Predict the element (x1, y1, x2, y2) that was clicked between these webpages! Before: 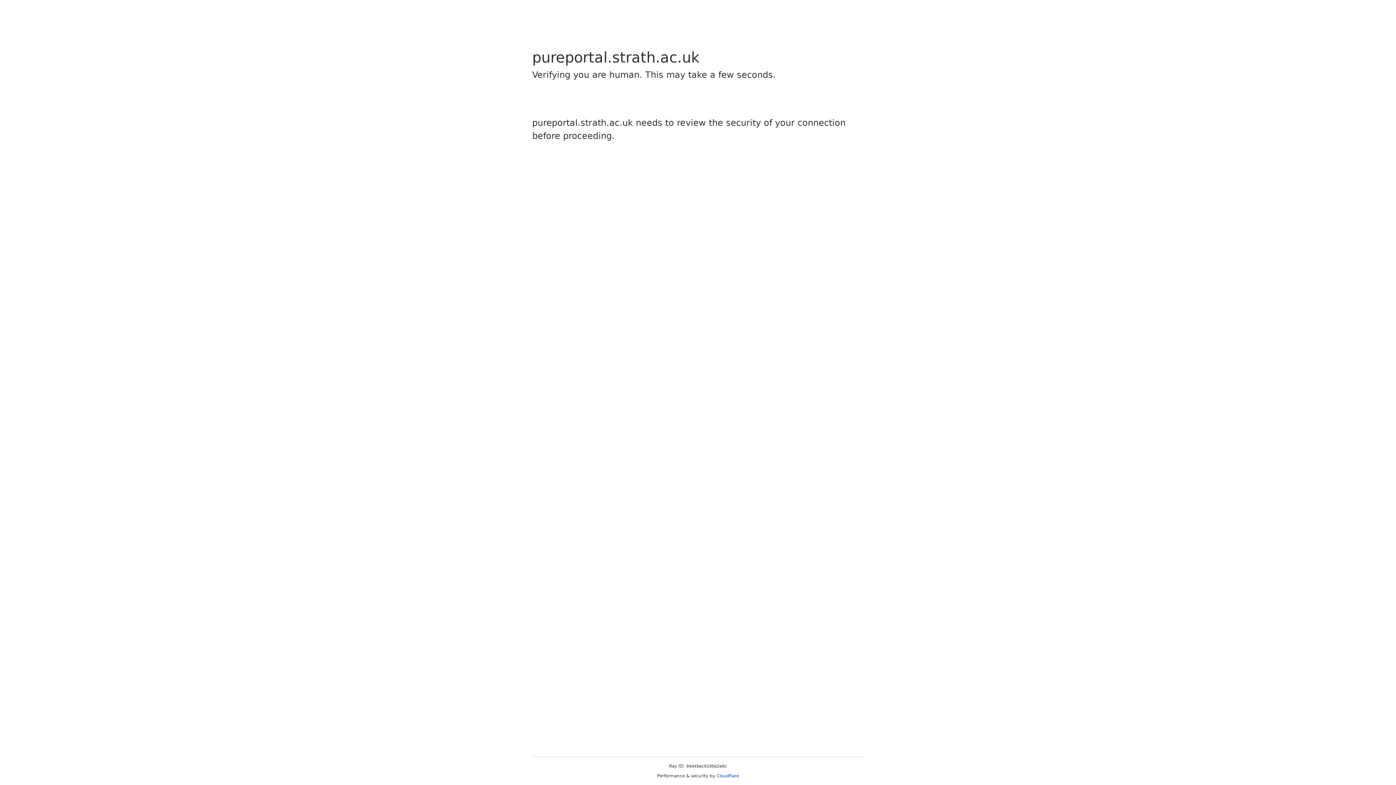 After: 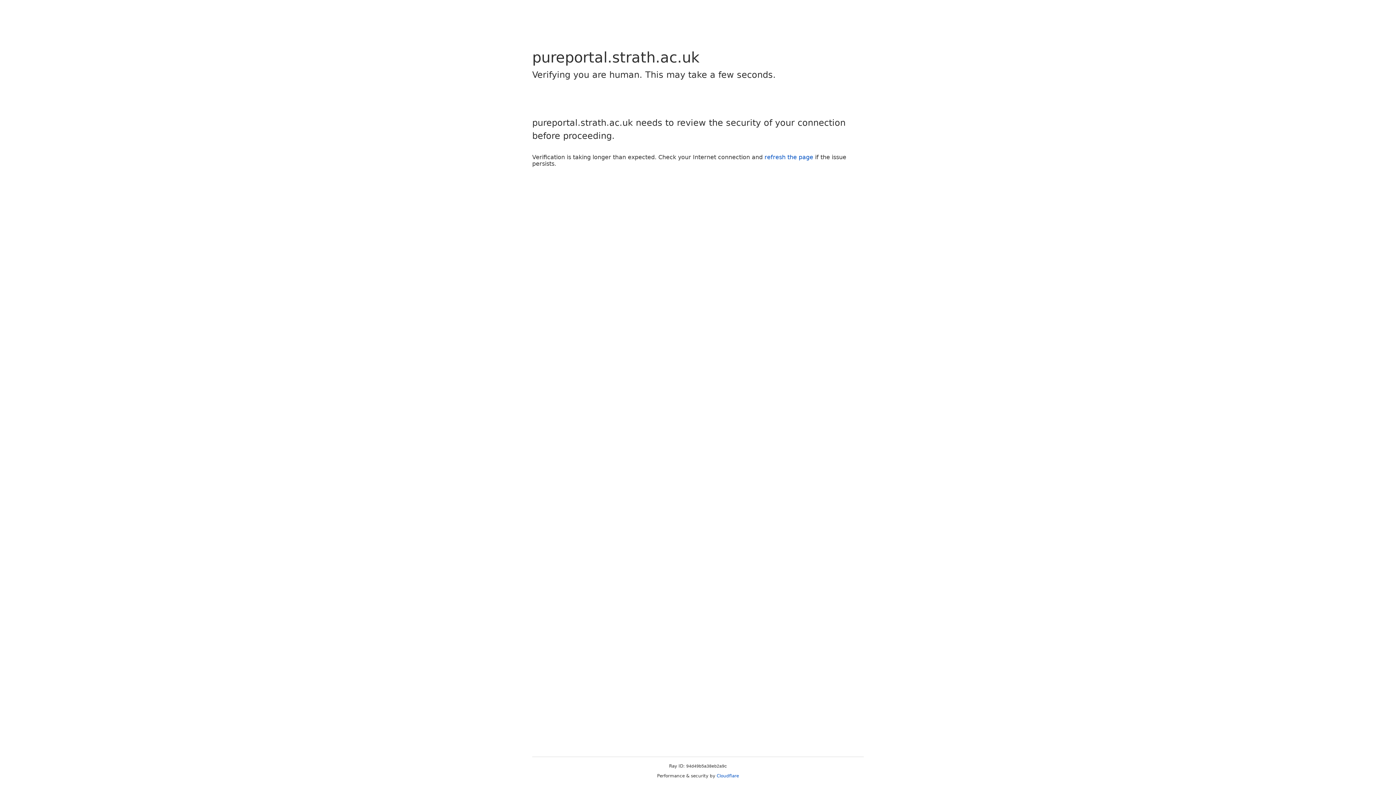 Action: bbox: (716, 773, 739, 778) label: Cloudflare